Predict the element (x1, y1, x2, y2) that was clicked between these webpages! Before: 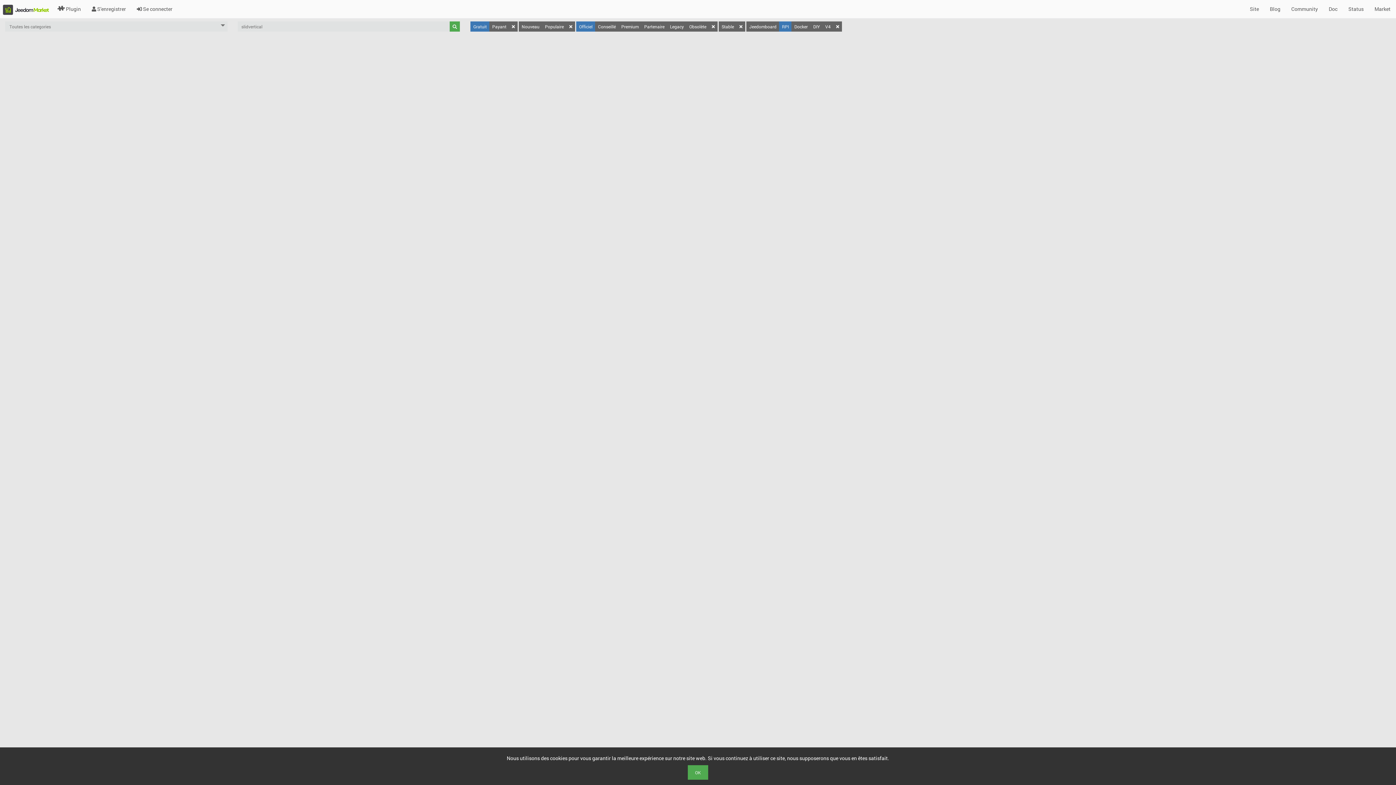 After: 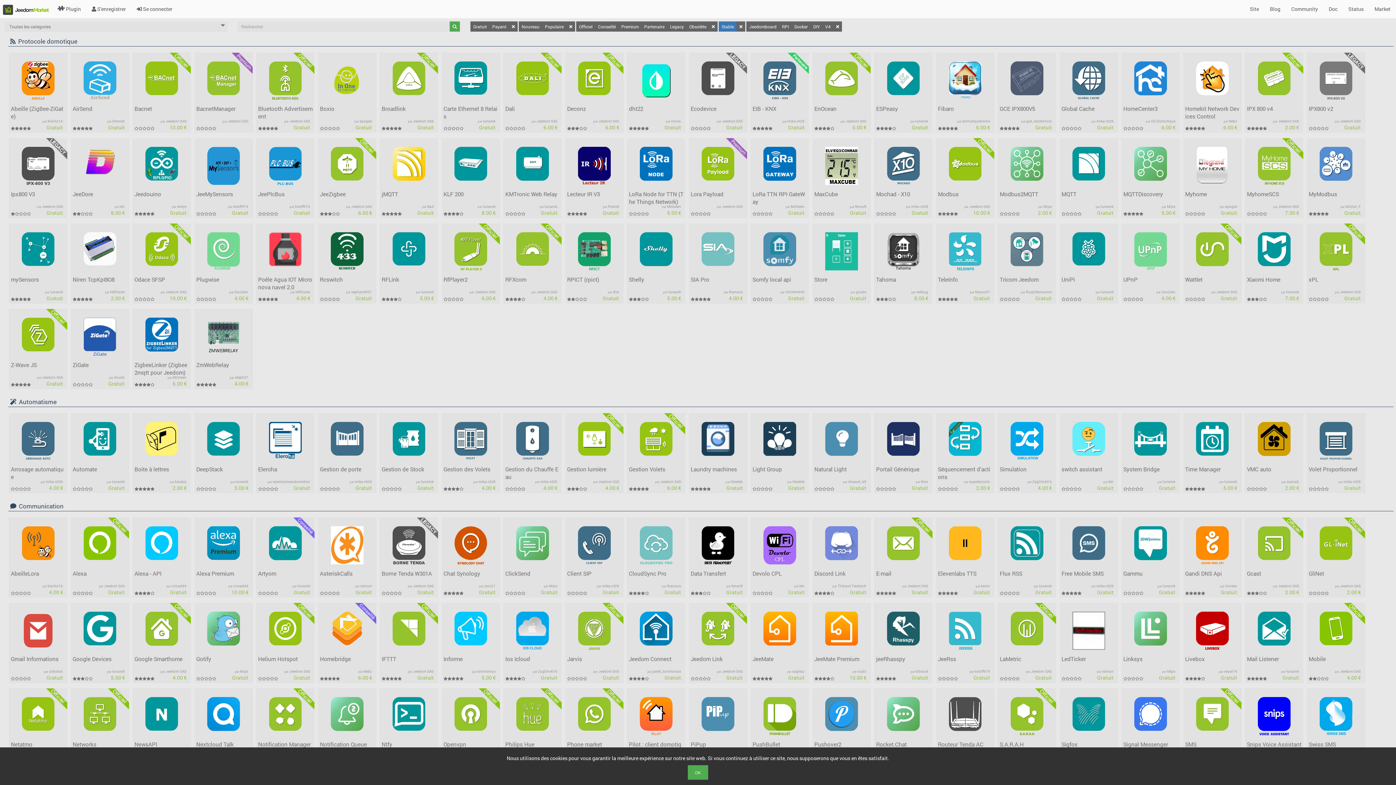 Action: bbox: (52, 0, 86, 18) label:  Plugin